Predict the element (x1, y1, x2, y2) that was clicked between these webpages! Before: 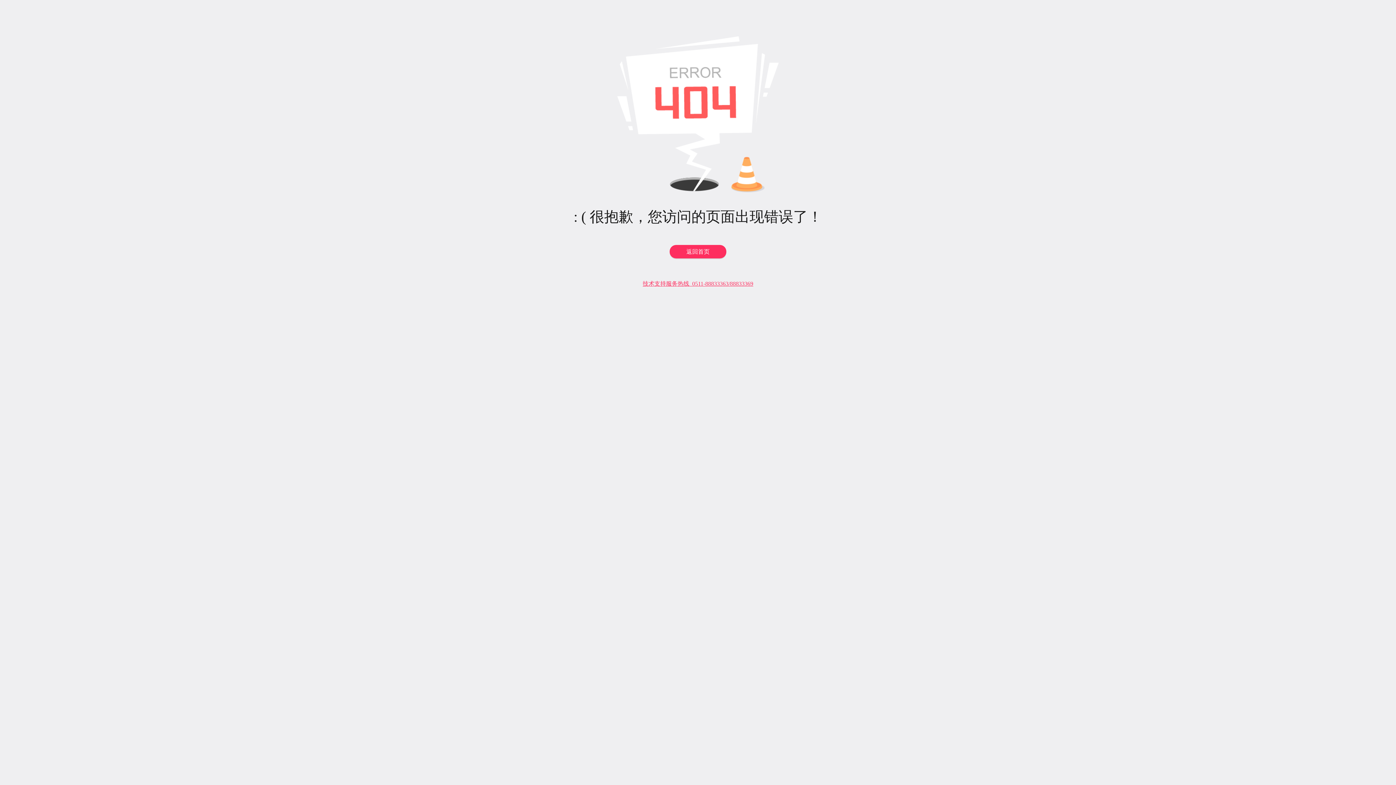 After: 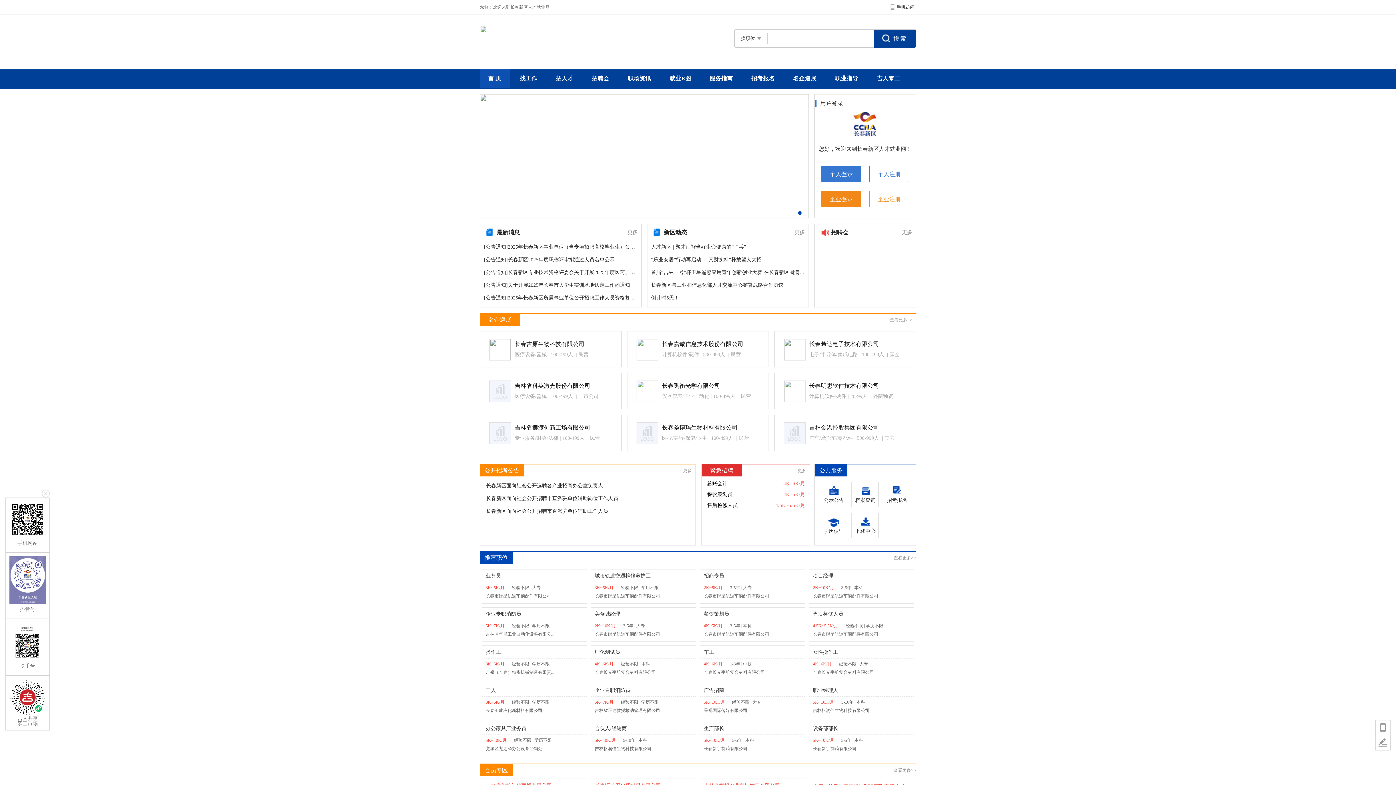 Action: bbox: (669, 245, 726, 258) label: 返回首页